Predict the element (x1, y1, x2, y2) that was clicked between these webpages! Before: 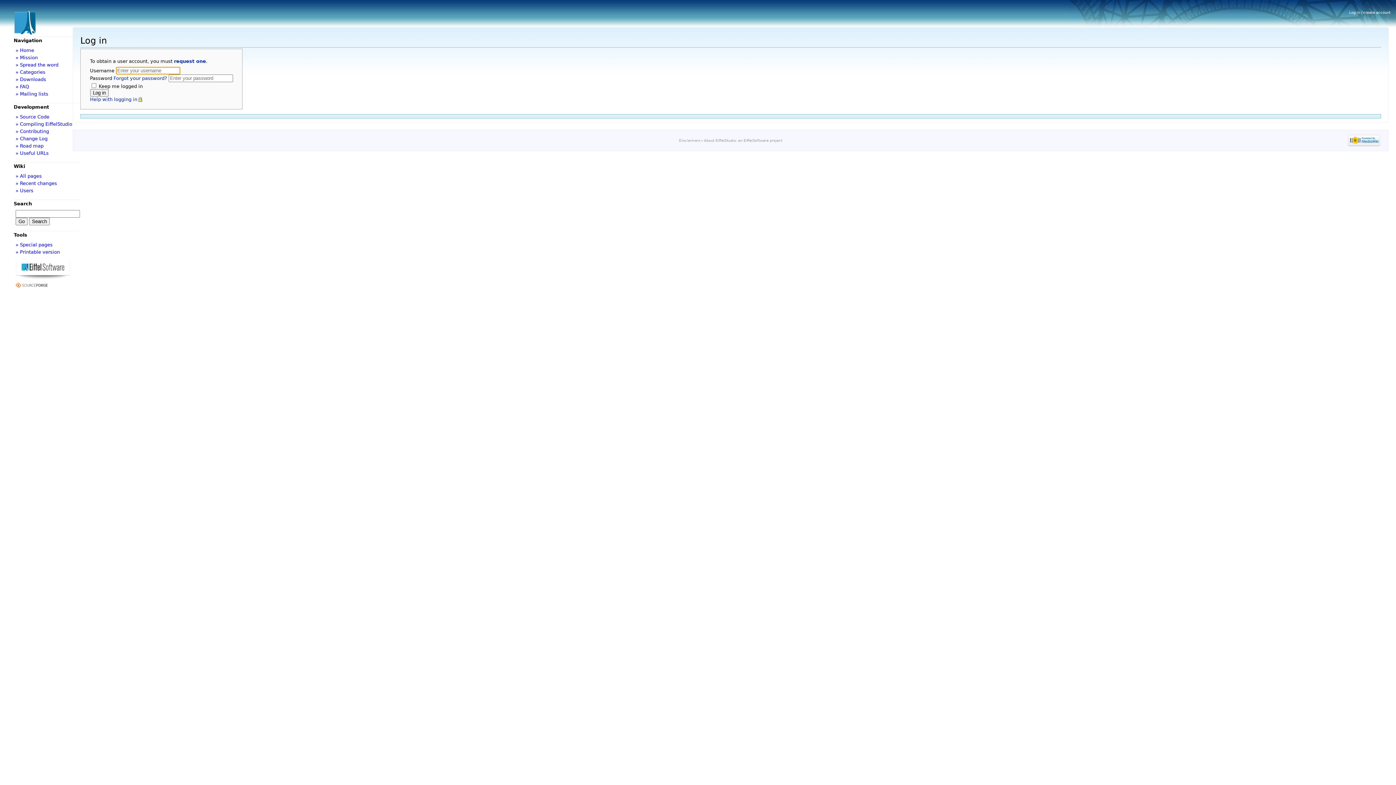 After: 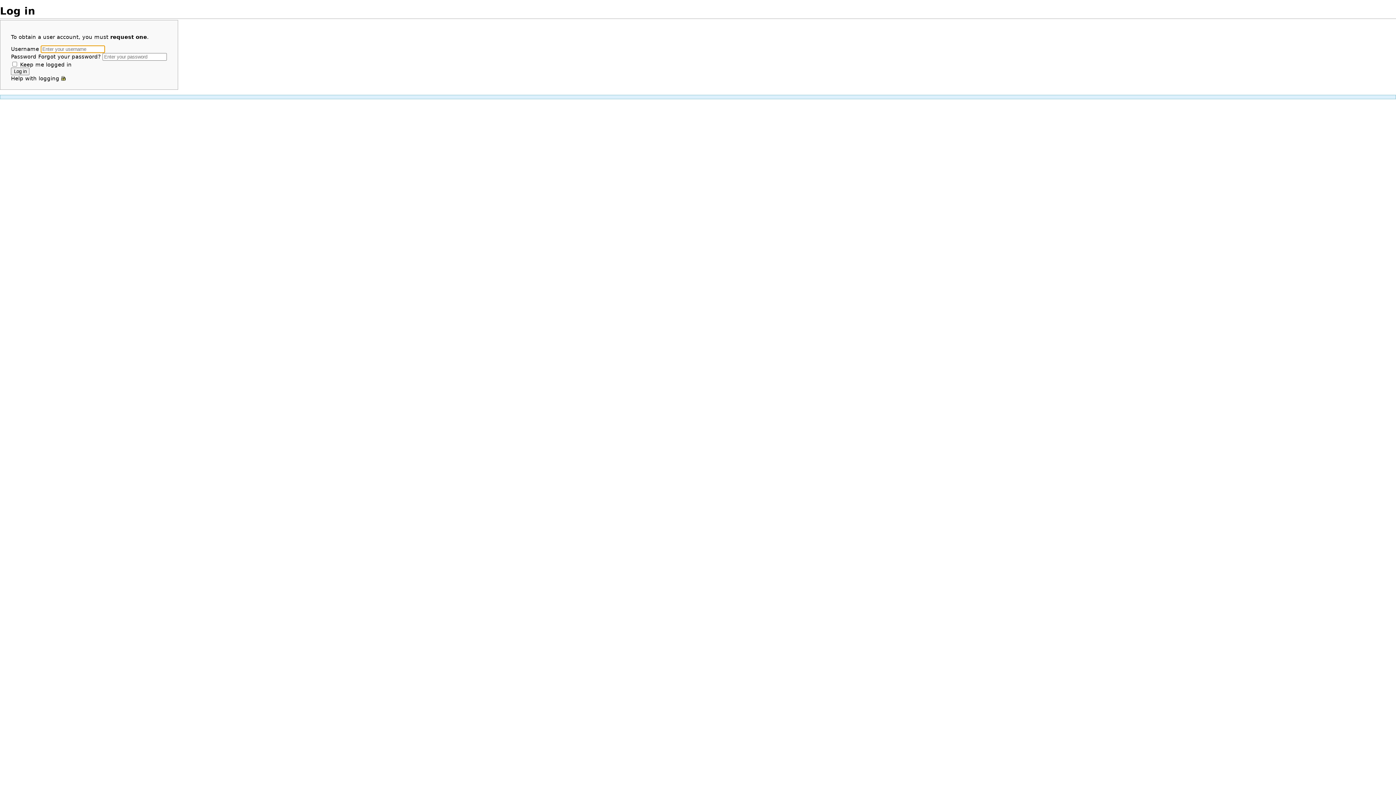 Action: bbox: (15, 249, 59, 254) label: » Printable version